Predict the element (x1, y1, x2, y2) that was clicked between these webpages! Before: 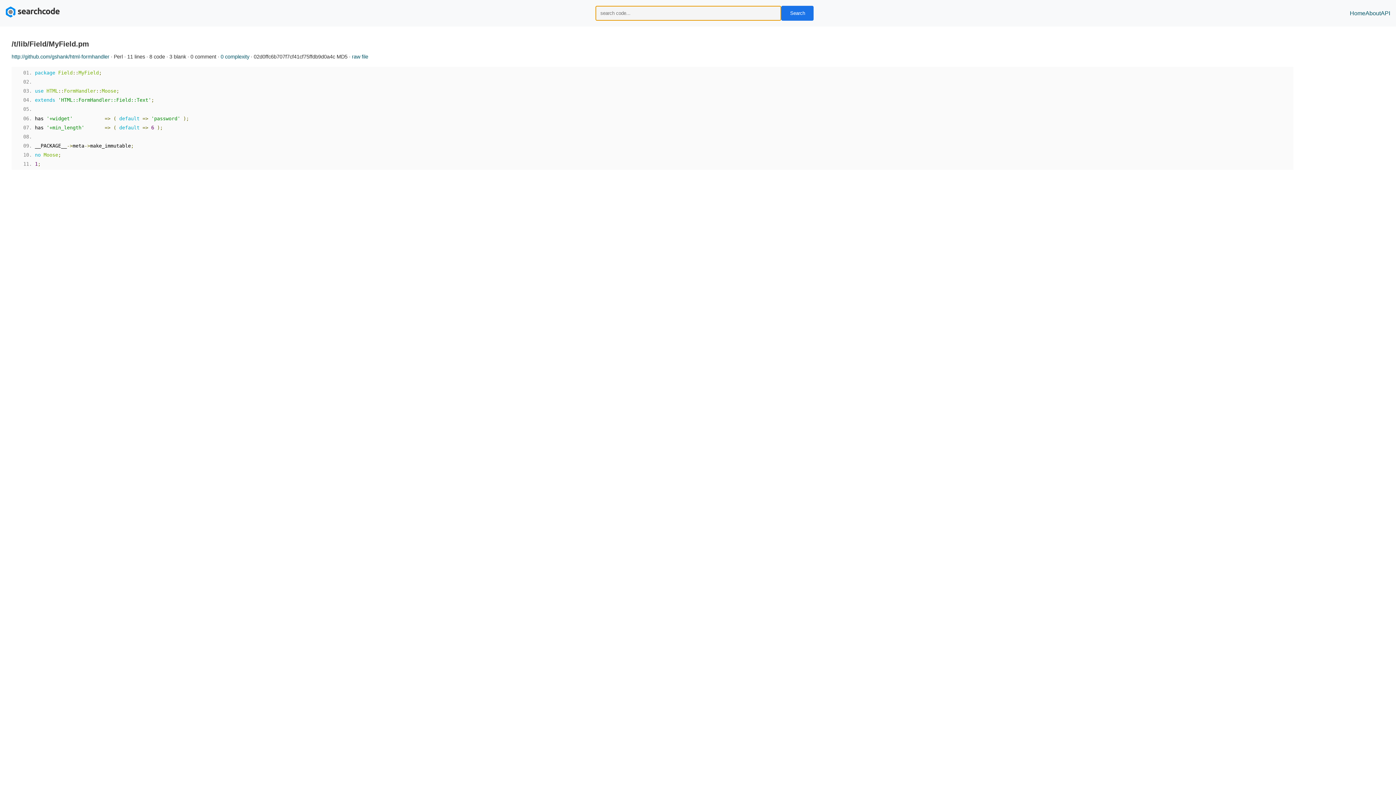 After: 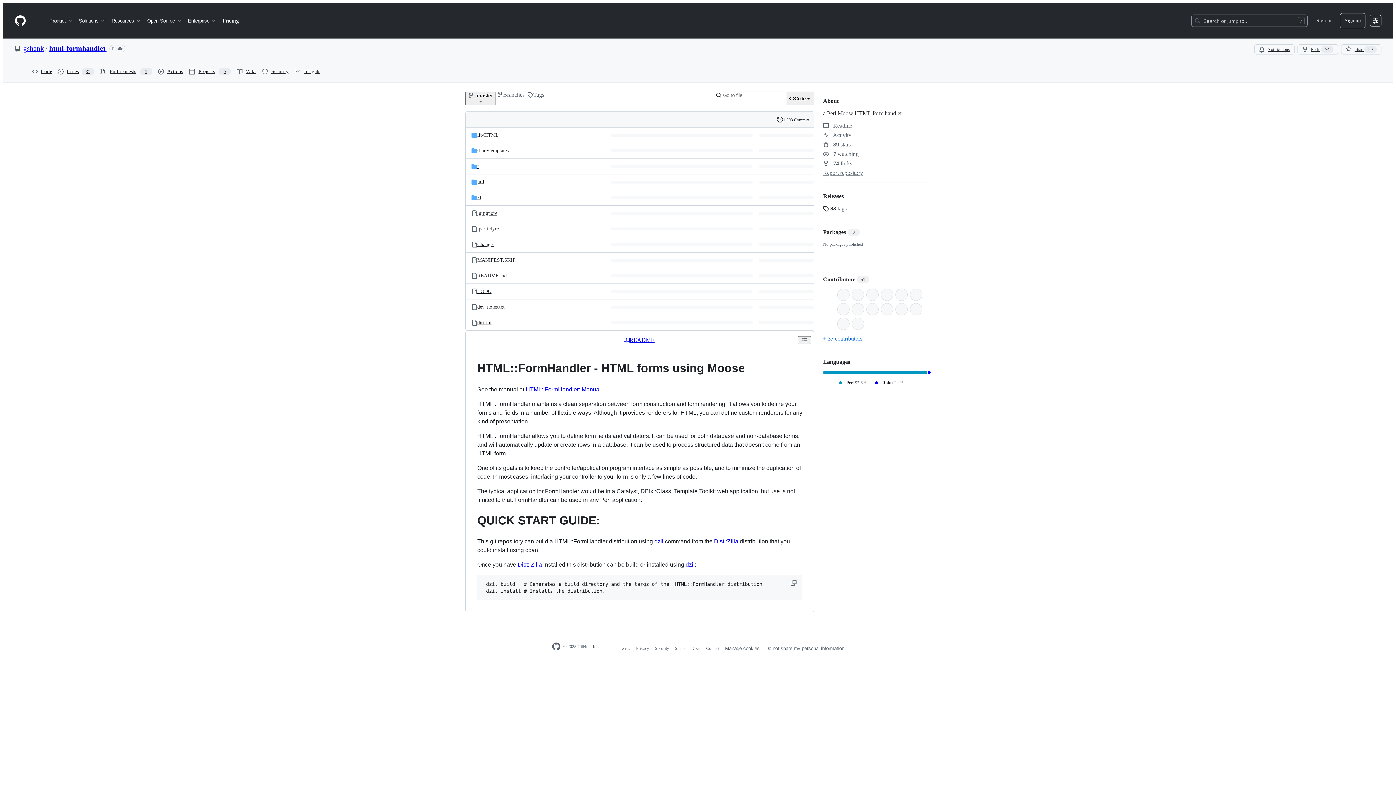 Action: label: http://github.com/gshank/html-formhandler bbox: (11, 53, 109, 59)